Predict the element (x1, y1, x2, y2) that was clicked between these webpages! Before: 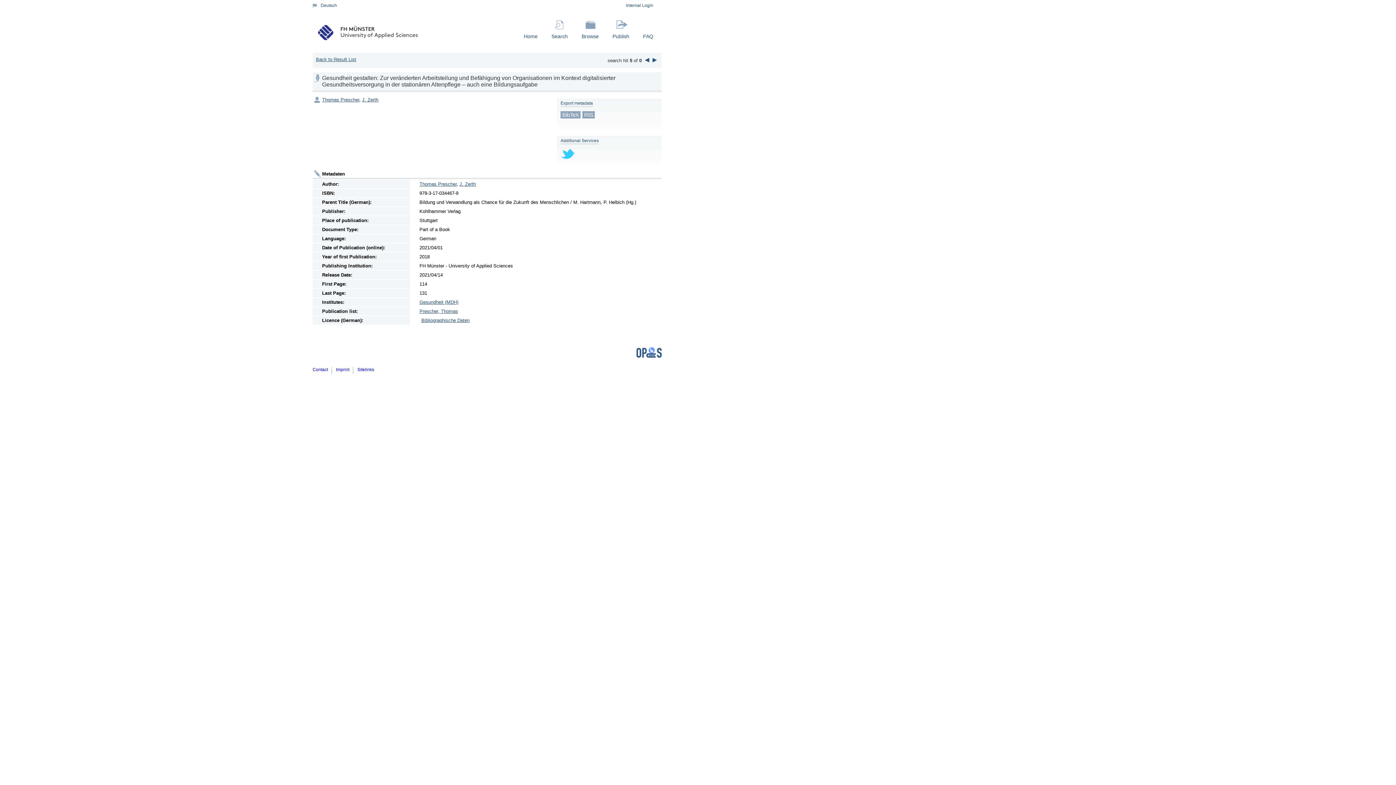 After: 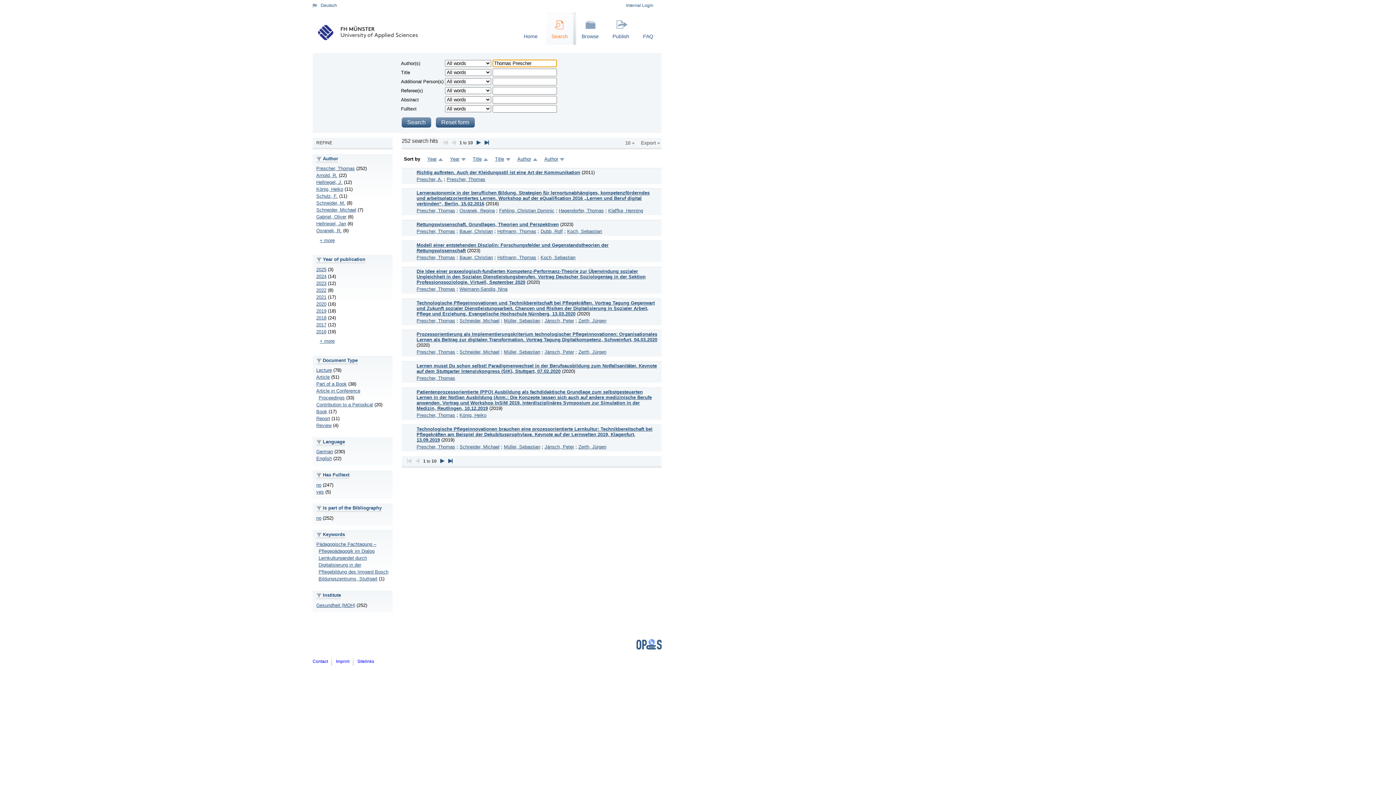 Action: label: Thomas Prescher bbox: (322, 97, 359, 102)